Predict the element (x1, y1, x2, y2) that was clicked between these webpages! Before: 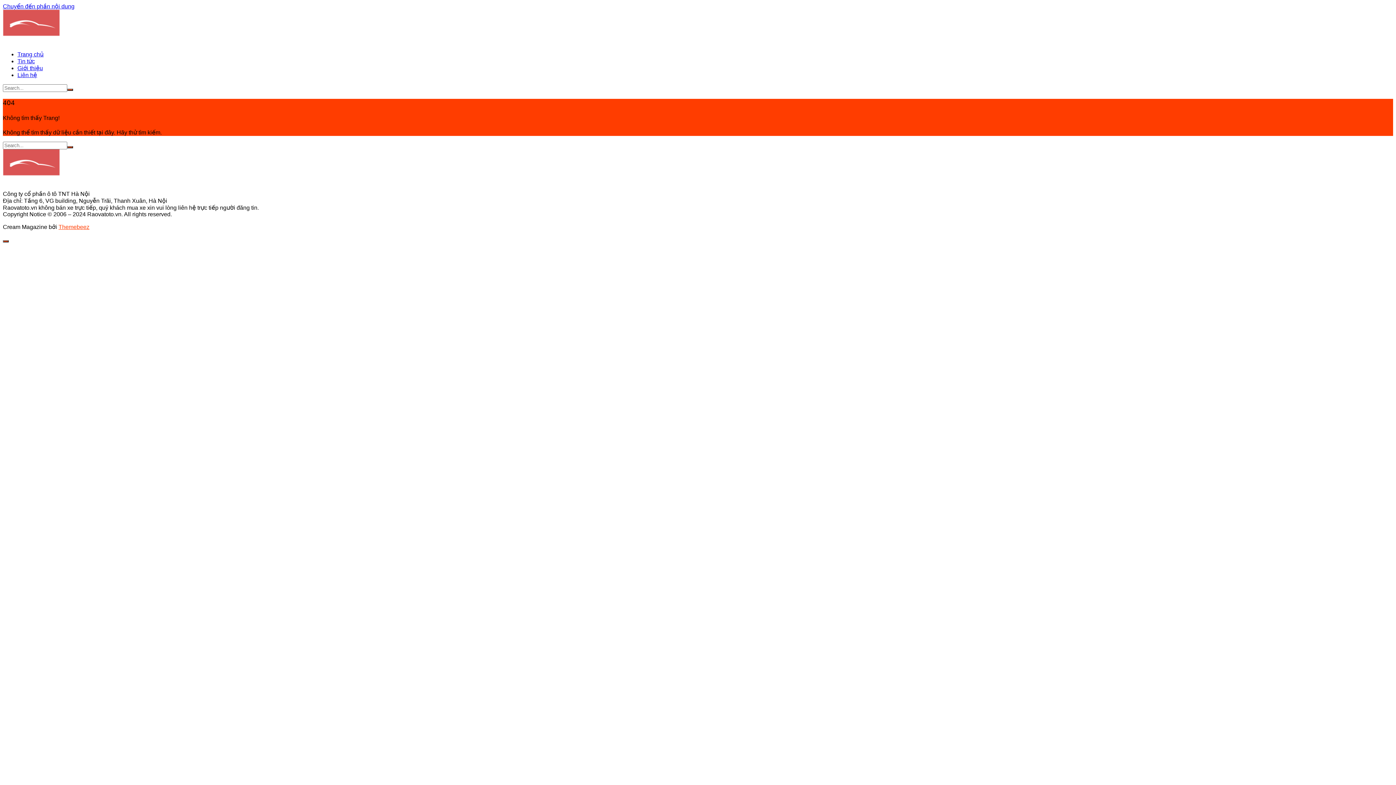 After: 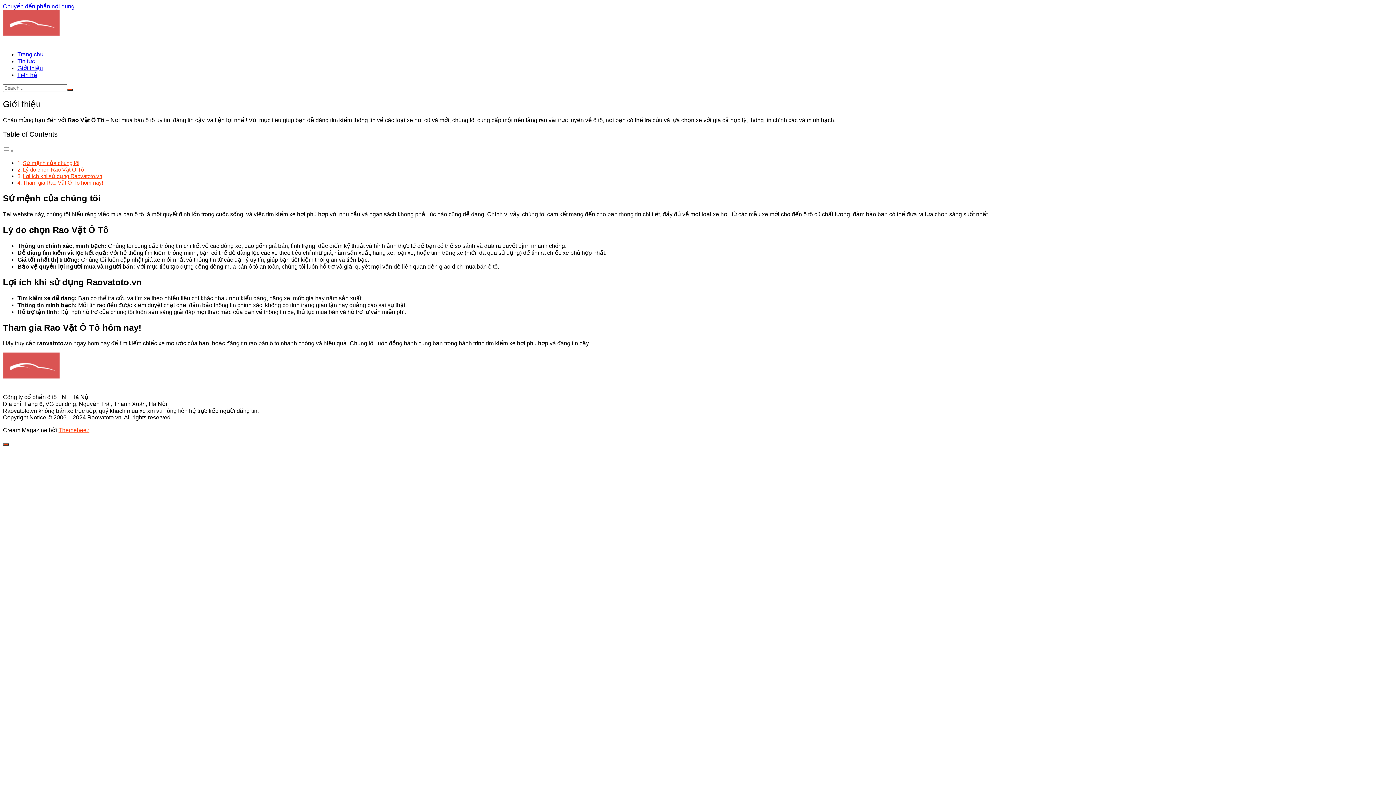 Action: label: Giới thiệu bbox: (17, 65, 42, 71)